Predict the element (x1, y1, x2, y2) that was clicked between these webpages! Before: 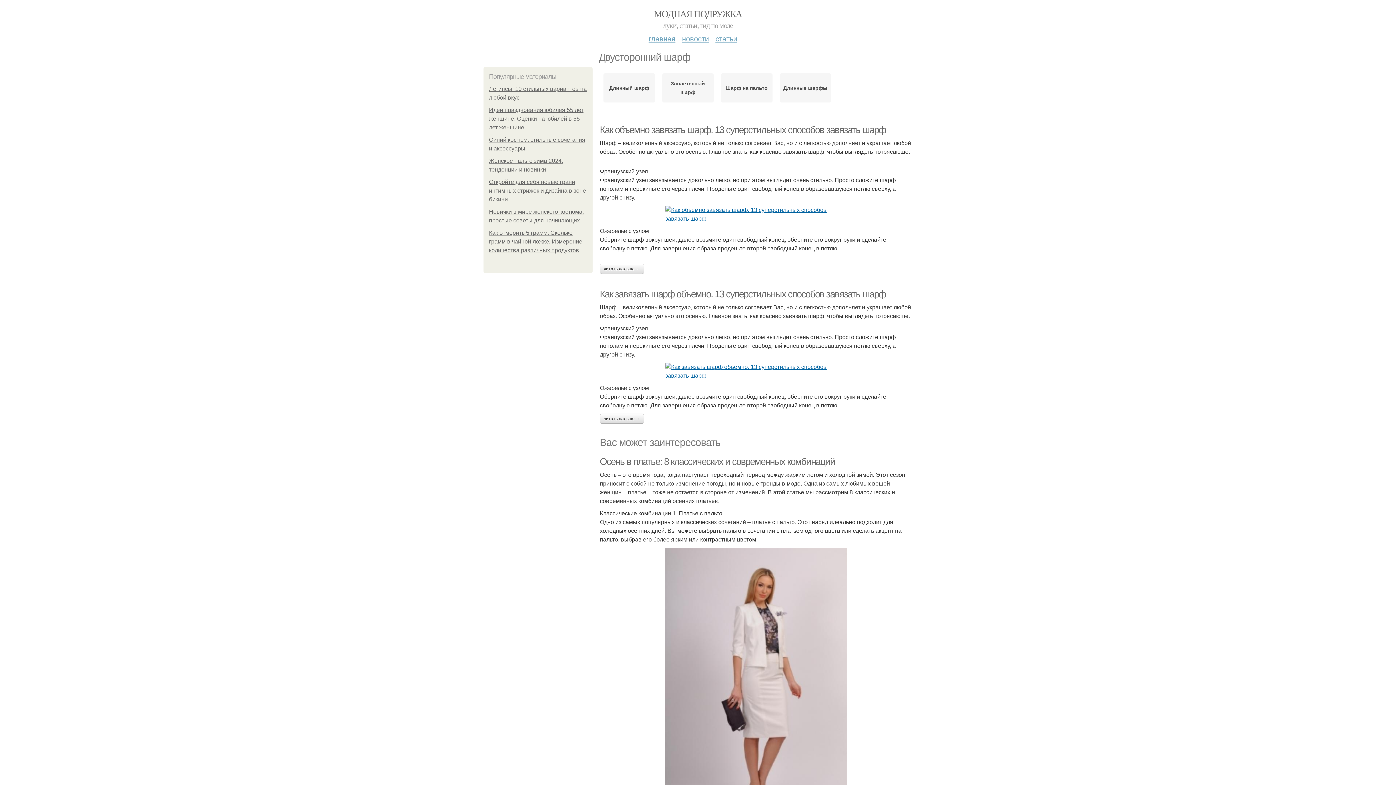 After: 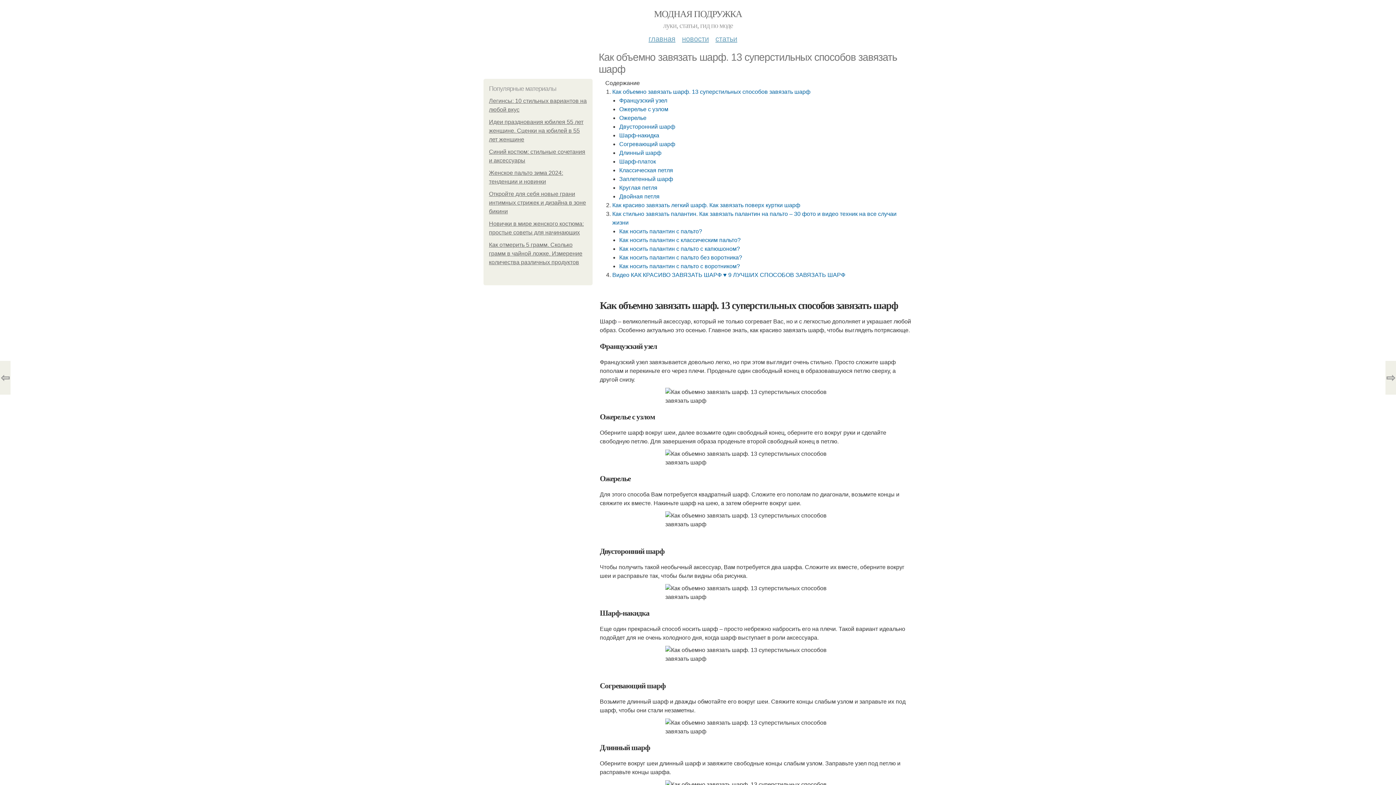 Action: bbox: (600, 124, 886, 135) label: Как объемно завязать шарф. 13 суперстильных способов завязать шарф